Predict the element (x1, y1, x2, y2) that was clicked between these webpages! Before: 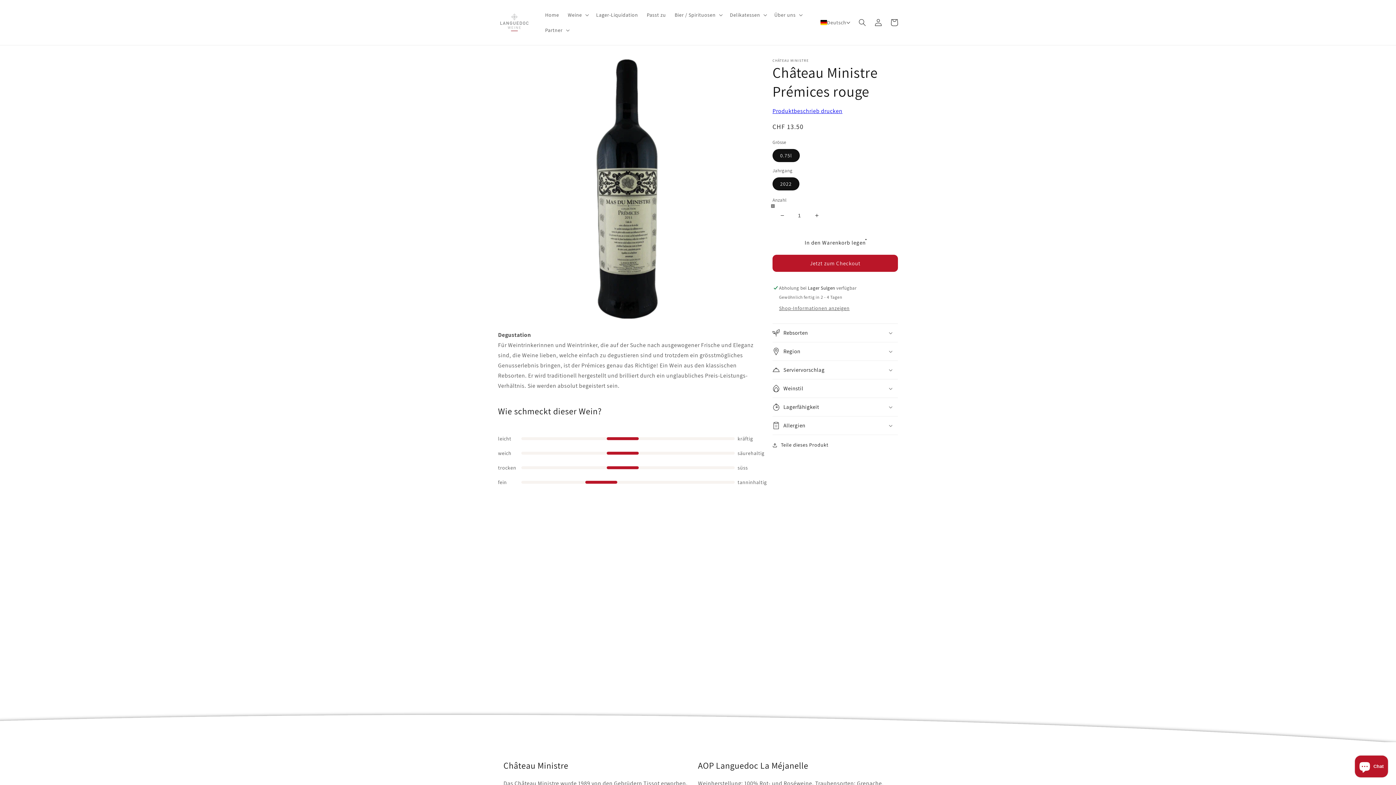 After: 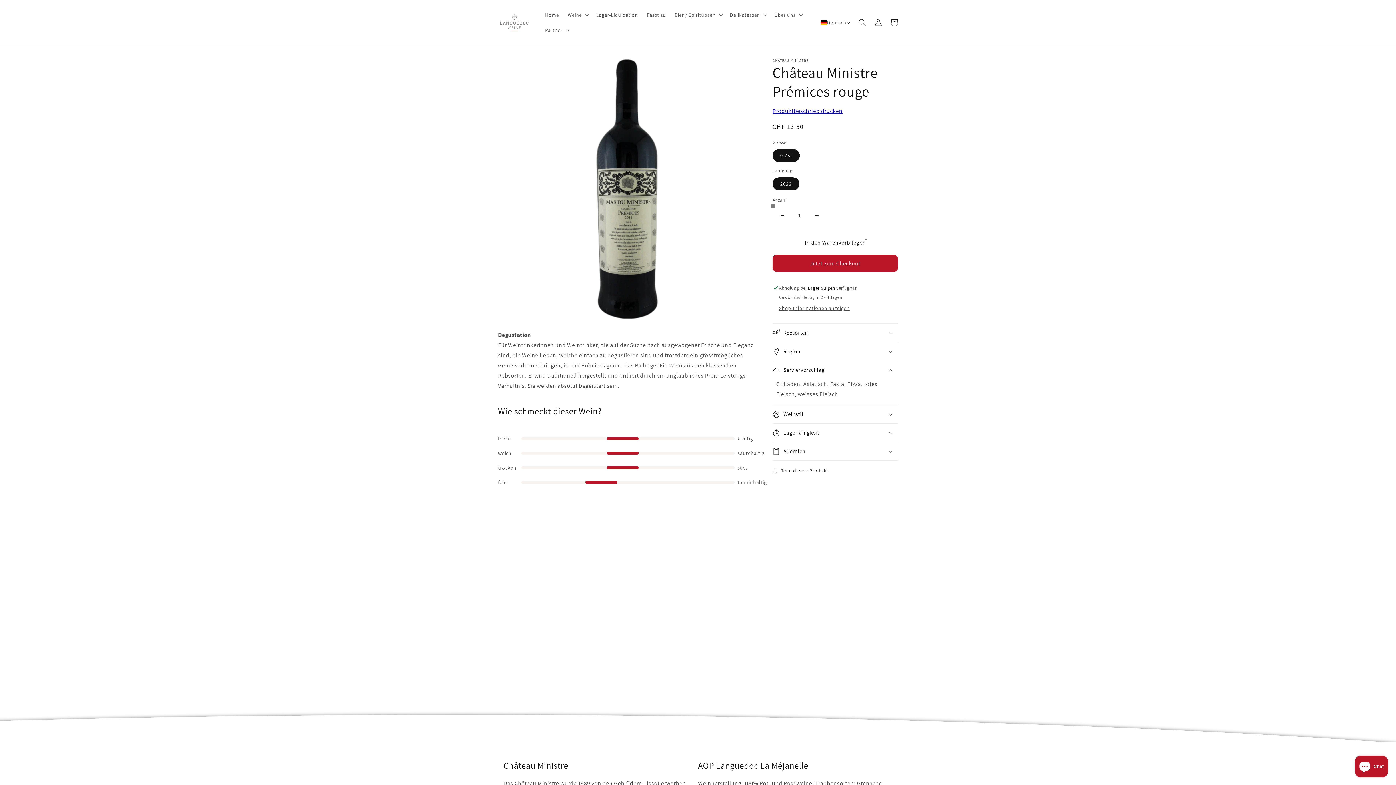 Action: bbox: (772, 361, 898, 379) label: Serviervorschlag